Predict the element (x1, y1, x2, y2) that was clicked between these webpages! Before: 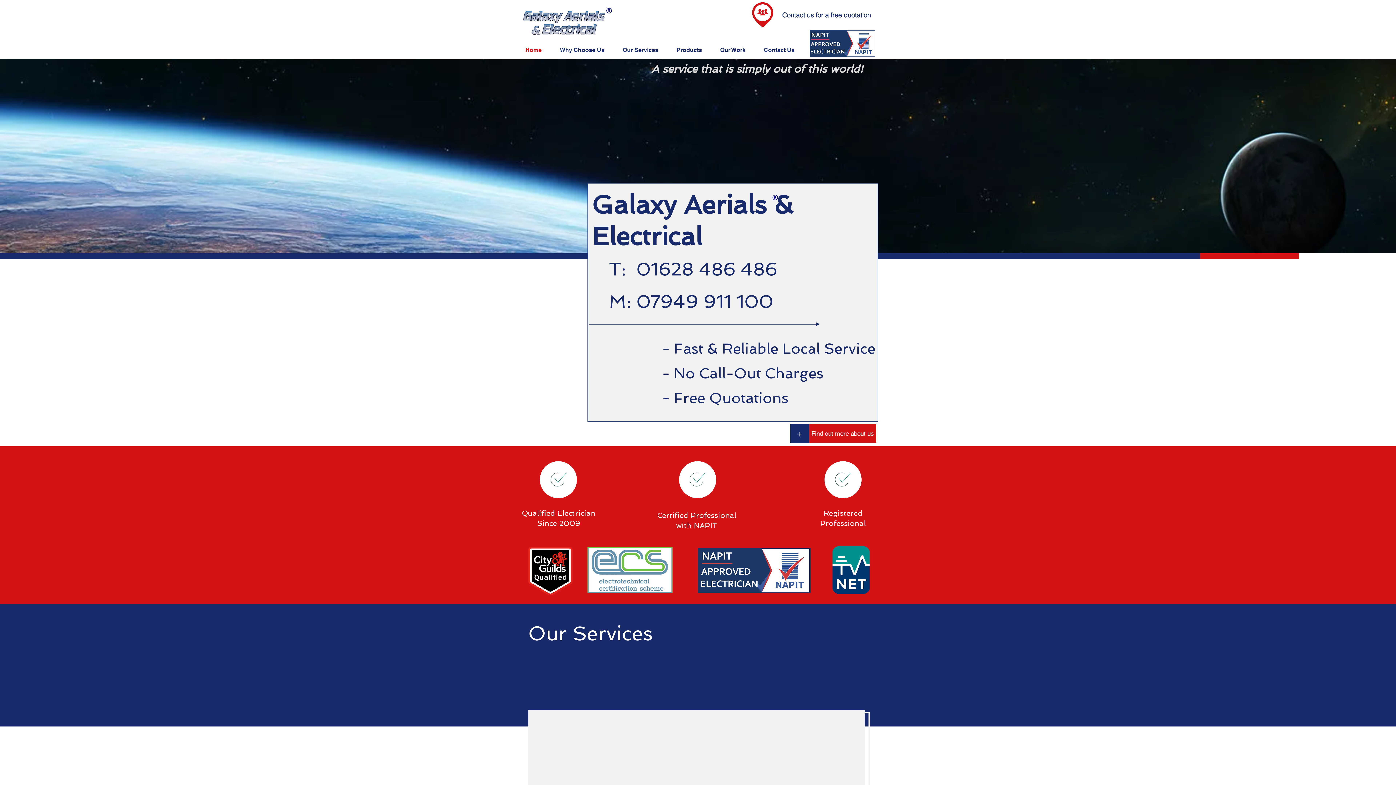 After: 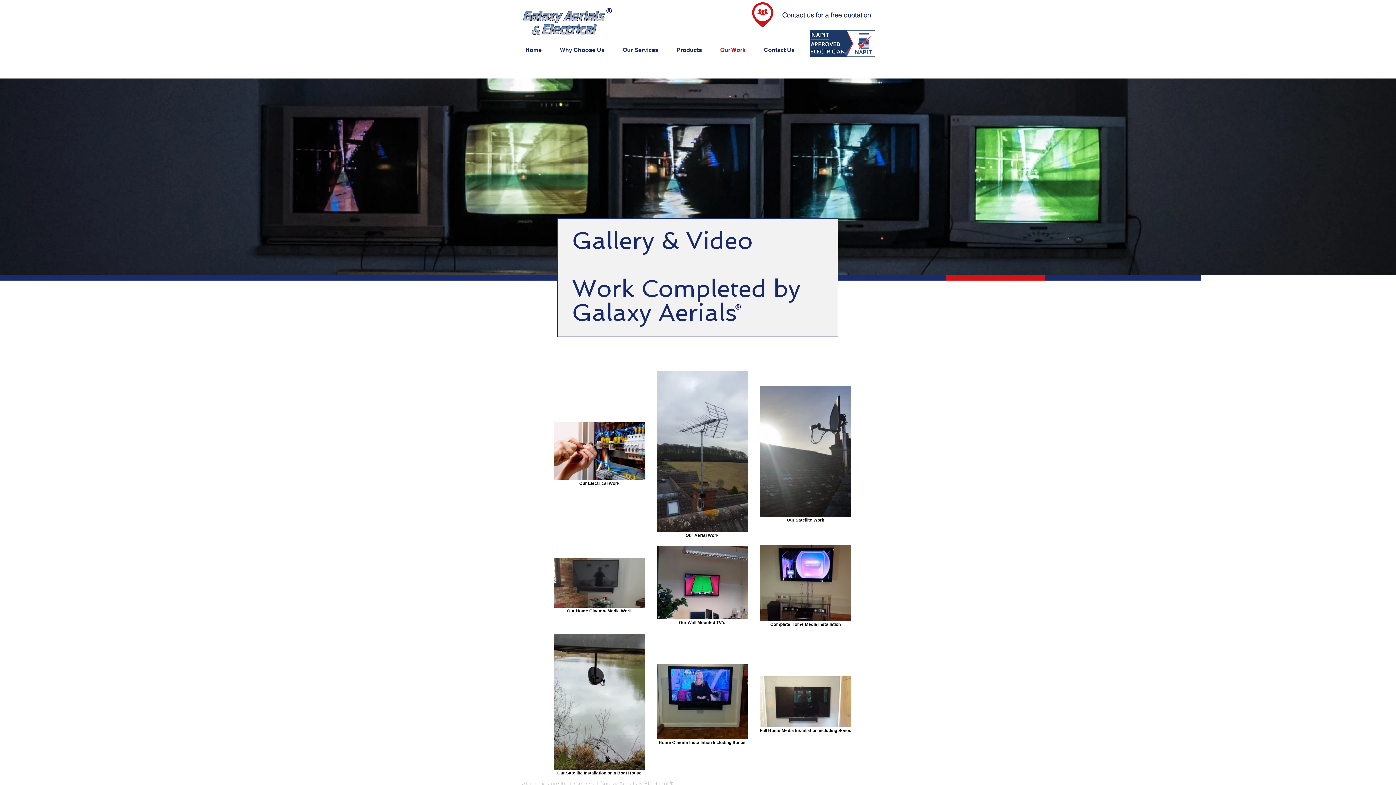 Action: label: Our Work bbox: (714, 41, 758, 59)